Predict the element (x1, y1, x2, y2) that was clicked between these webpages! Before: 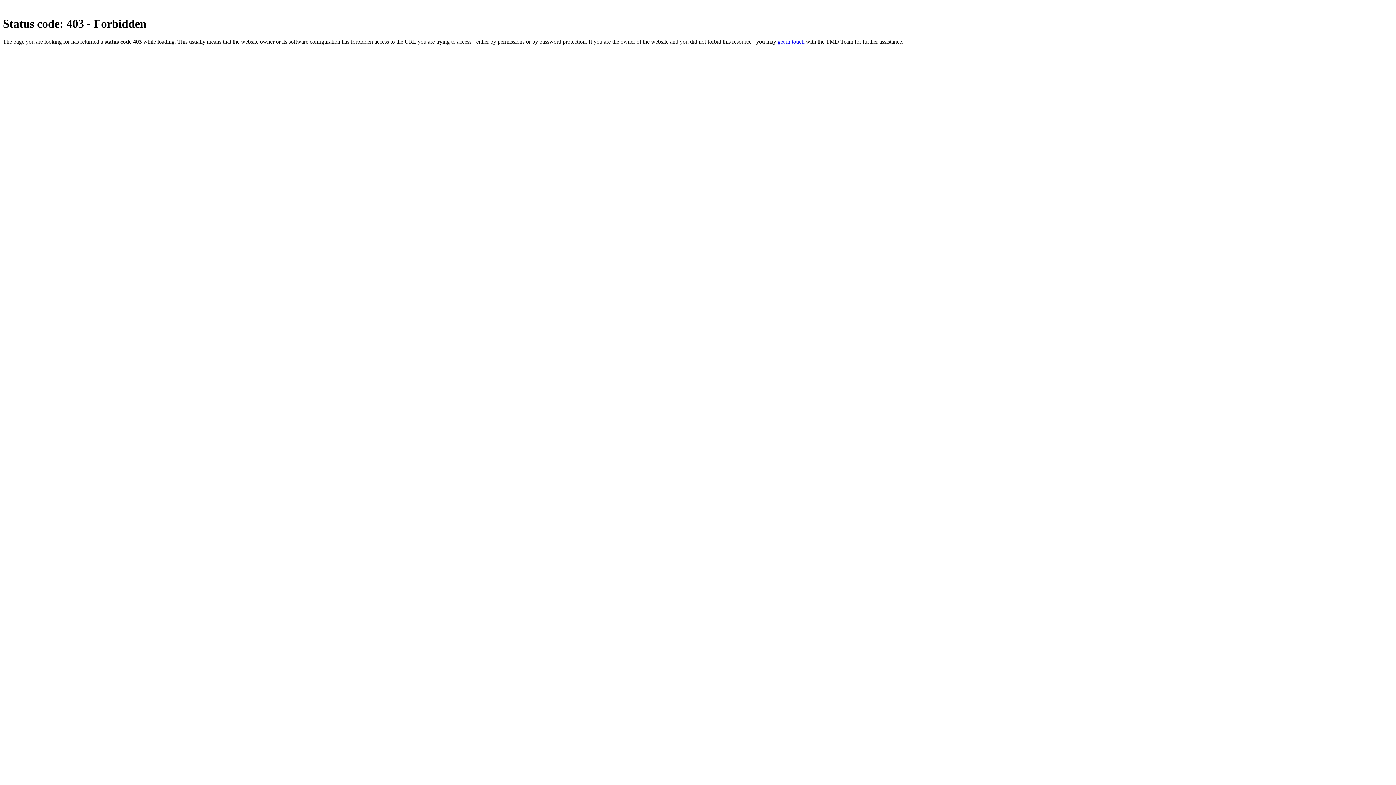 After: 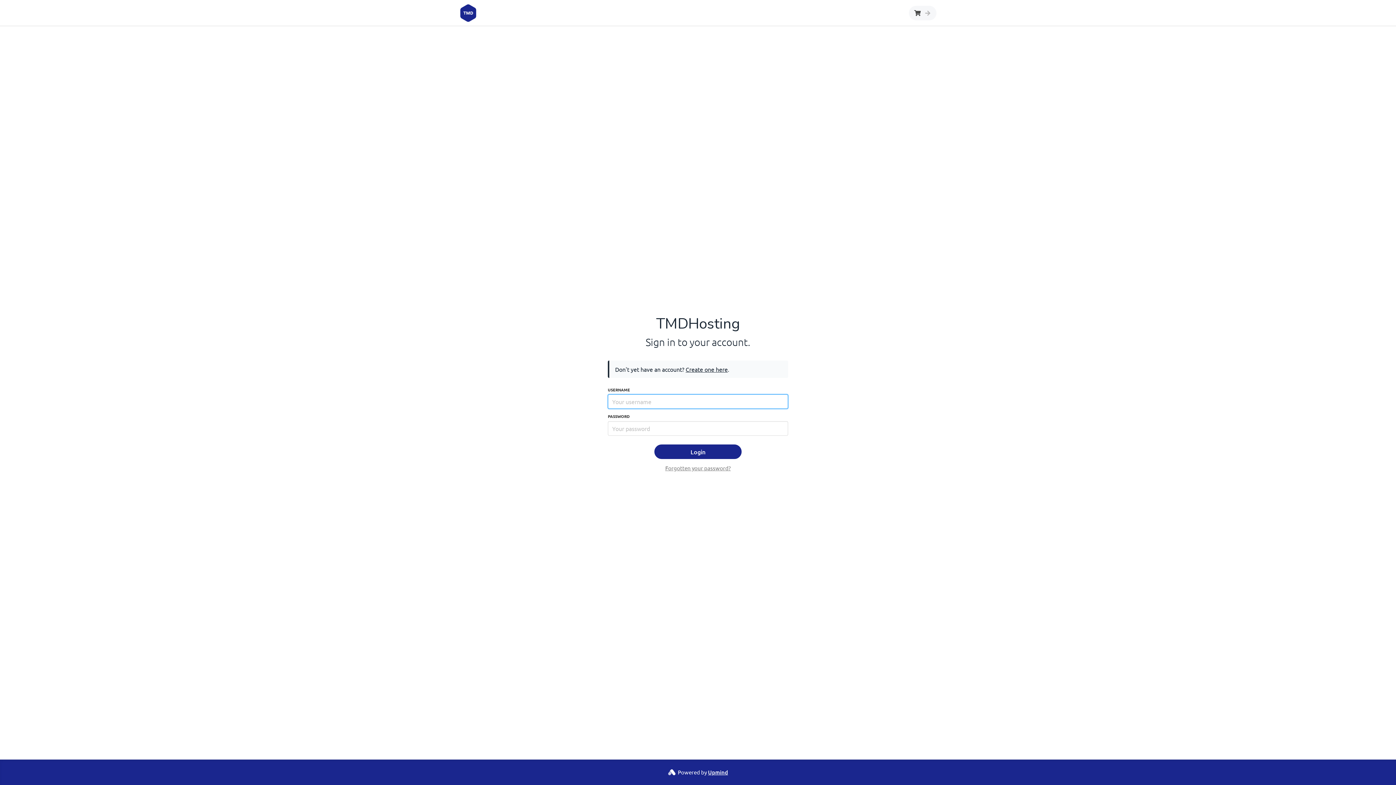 Action: label: get in touch bbox: (777, 38, 804, 44)